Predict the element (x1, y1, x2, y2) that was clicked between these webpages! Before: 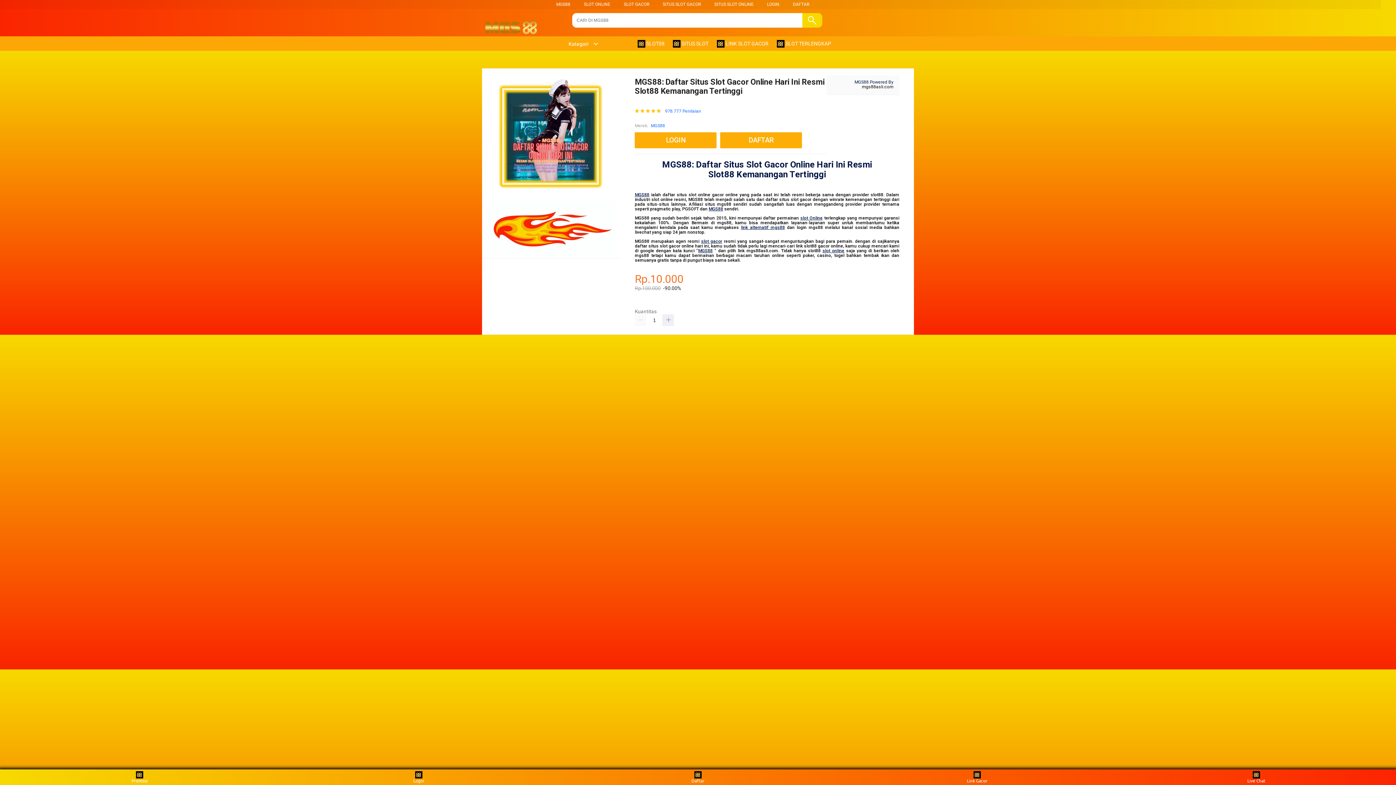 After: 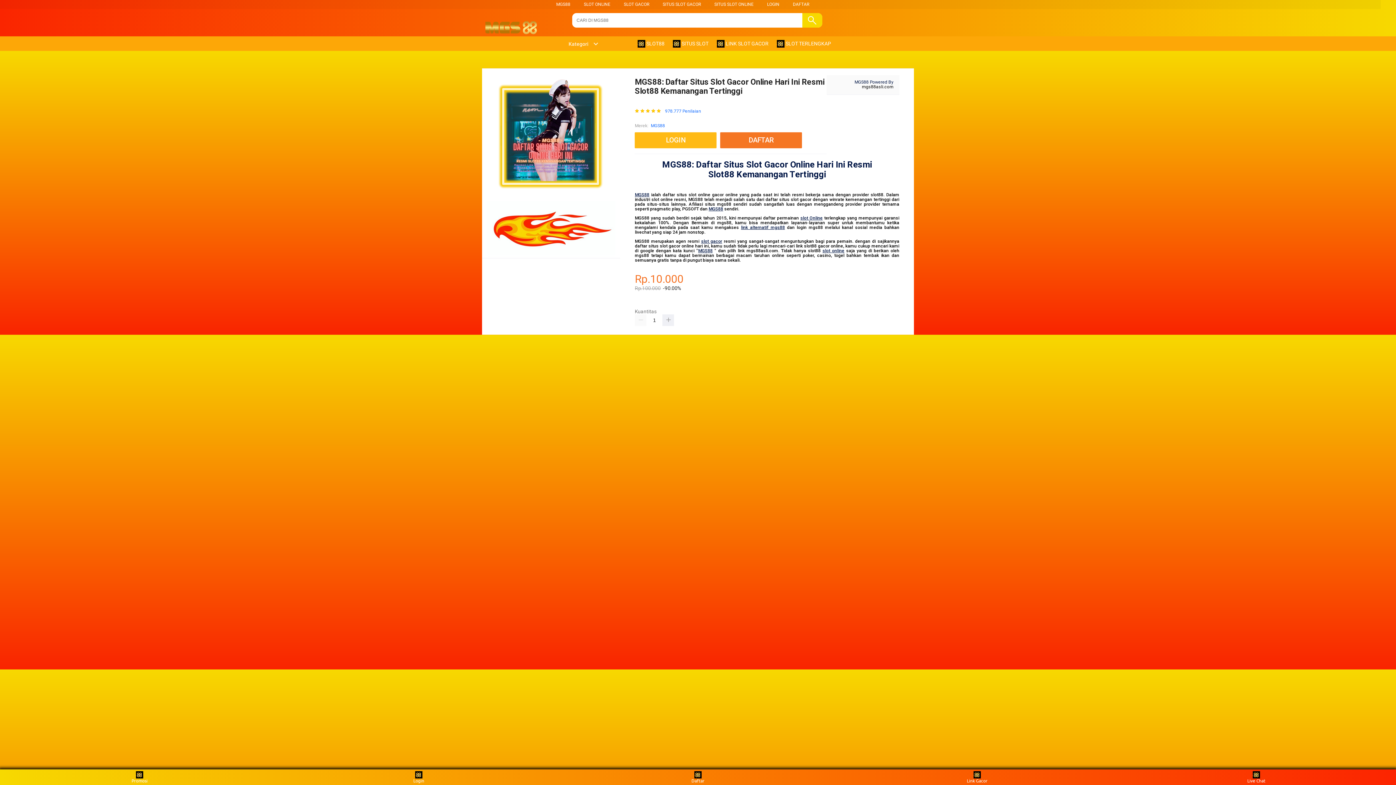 Action: bbox: (635, 192, 649, 197) label: MGS88